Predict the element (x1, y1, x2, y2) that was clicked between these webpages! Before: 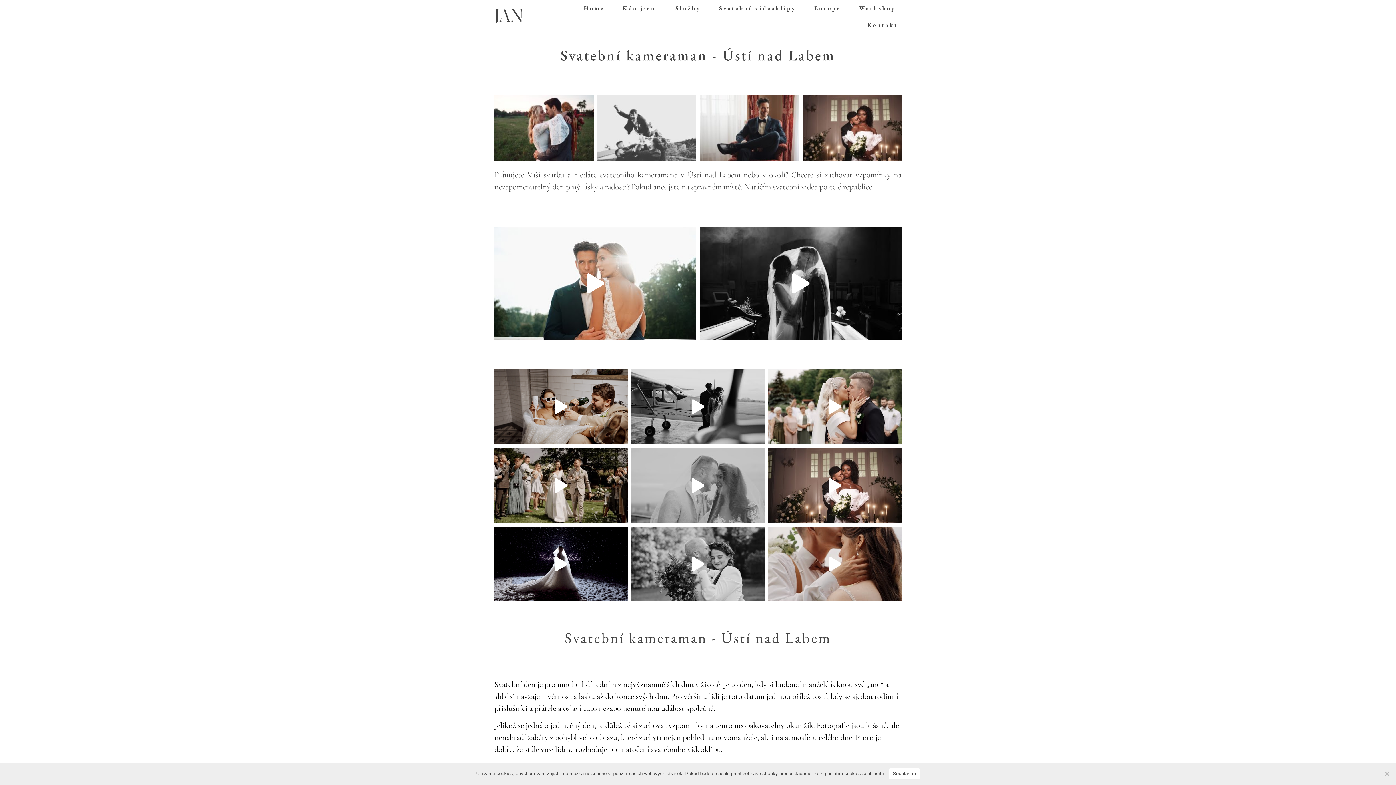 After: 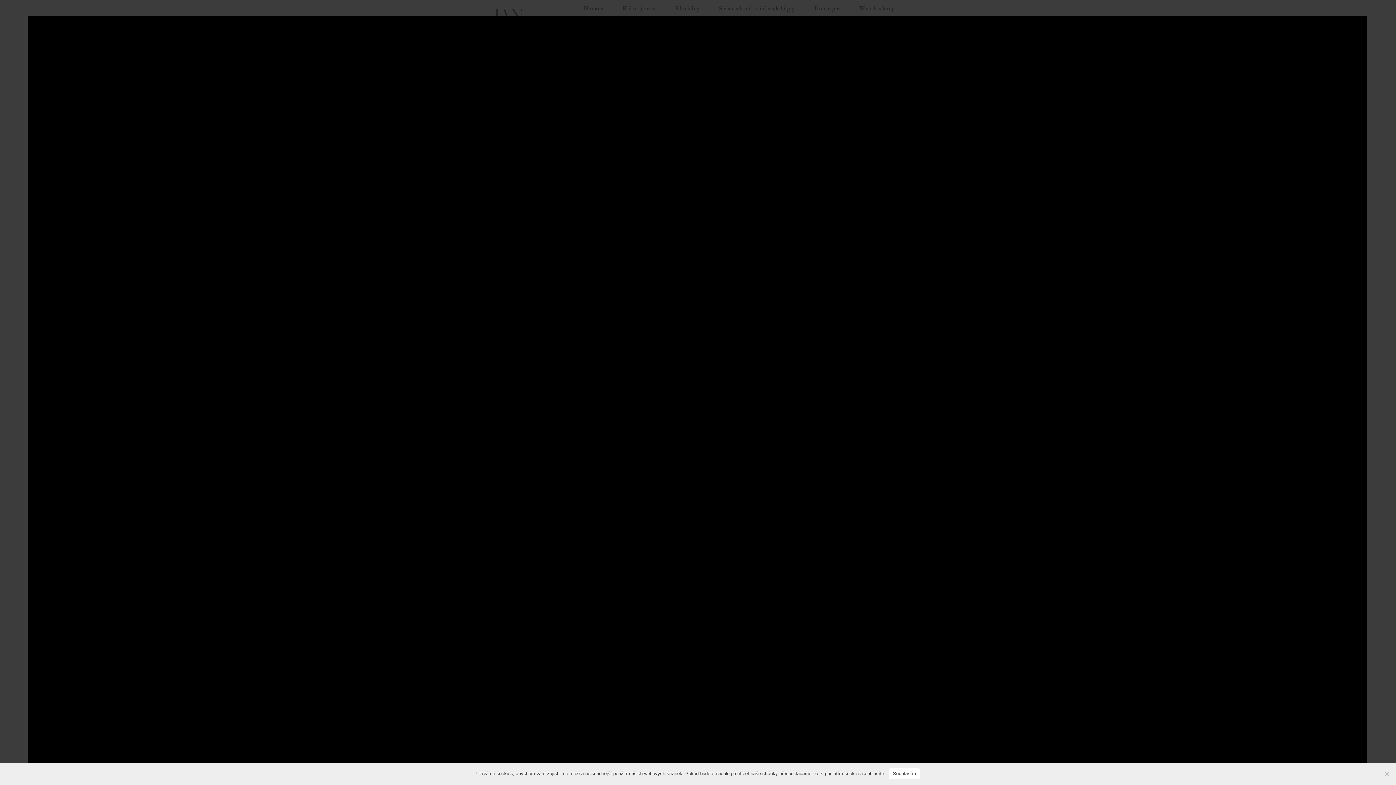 Action: bbox: (494, 526, 627, 601)